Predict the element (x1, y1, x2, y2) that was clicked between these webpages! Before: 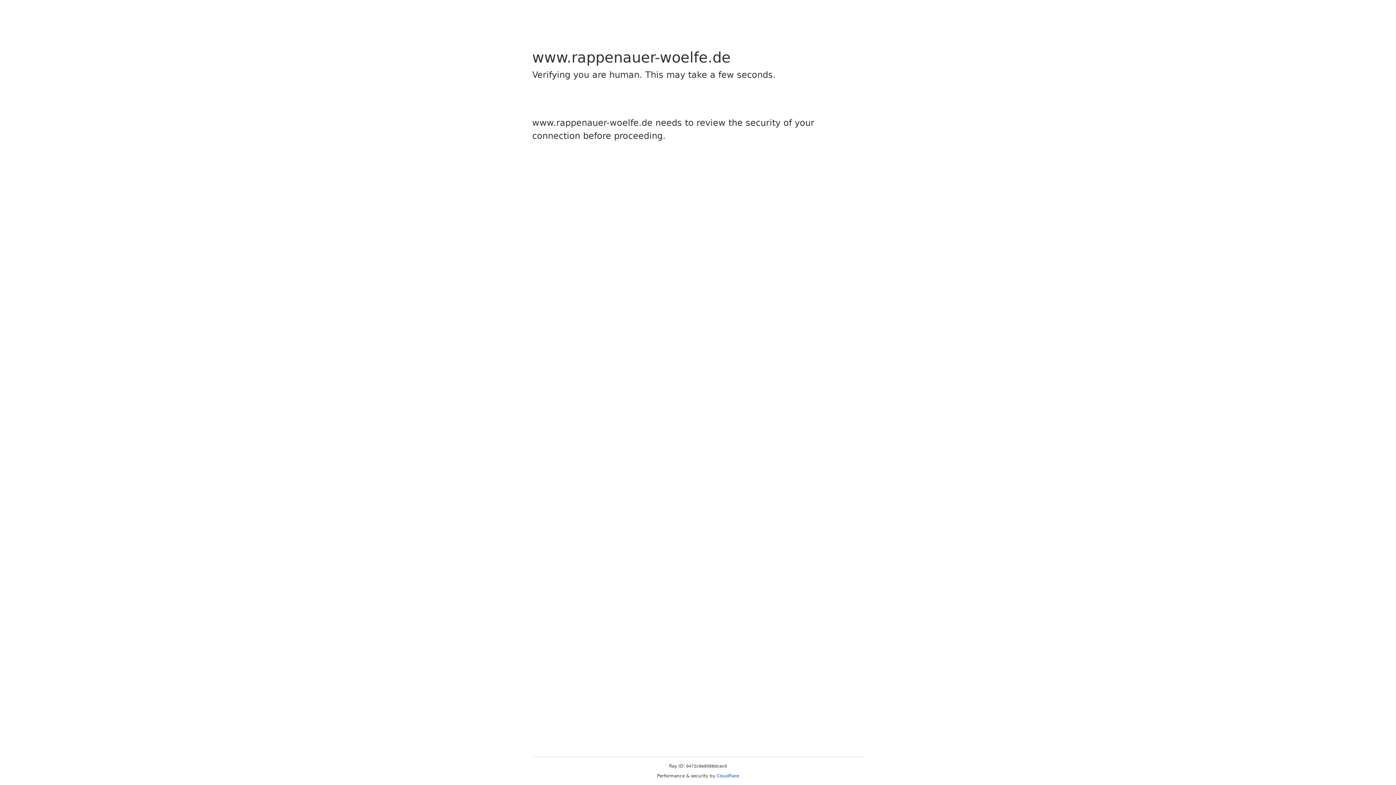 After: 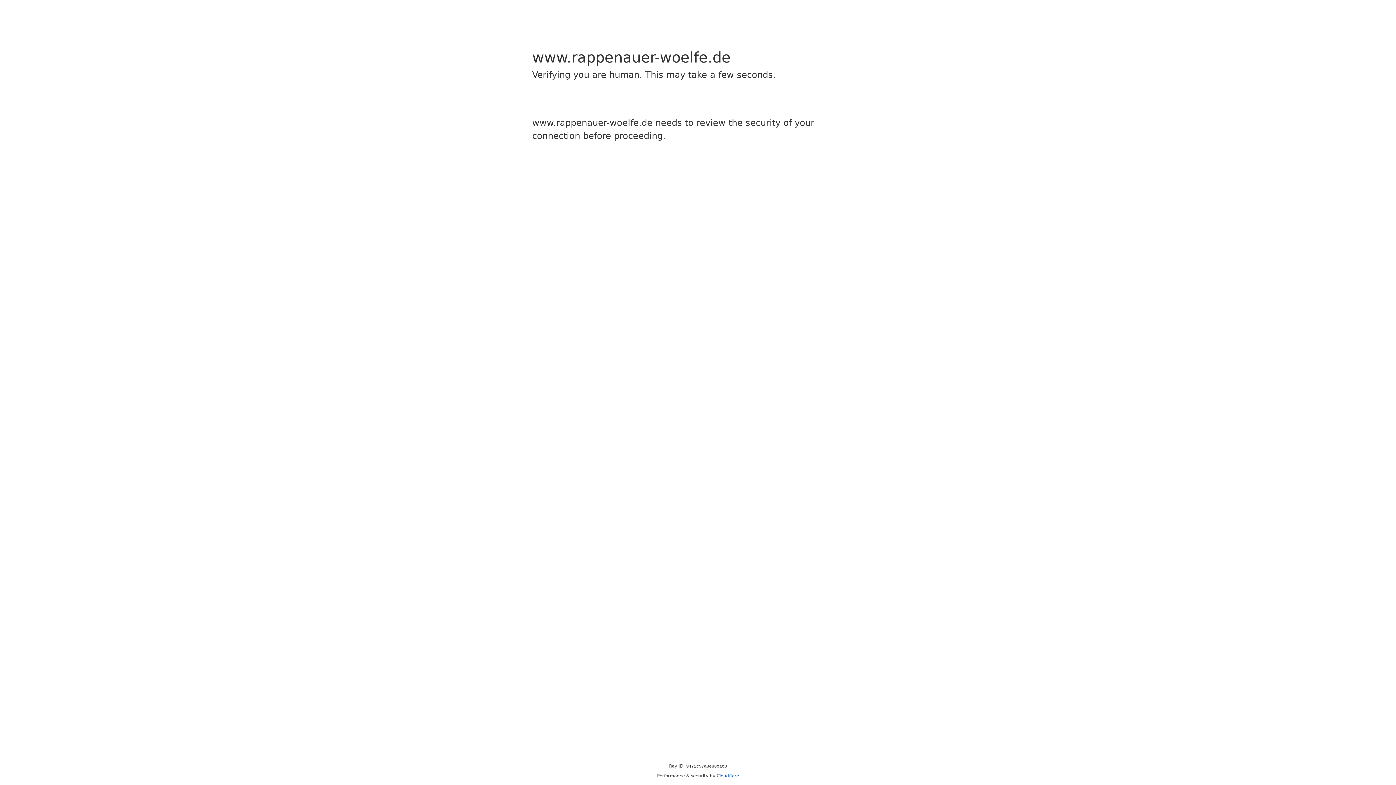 Action: label: Cloudflare bbox: (716, 773, 739, 778)